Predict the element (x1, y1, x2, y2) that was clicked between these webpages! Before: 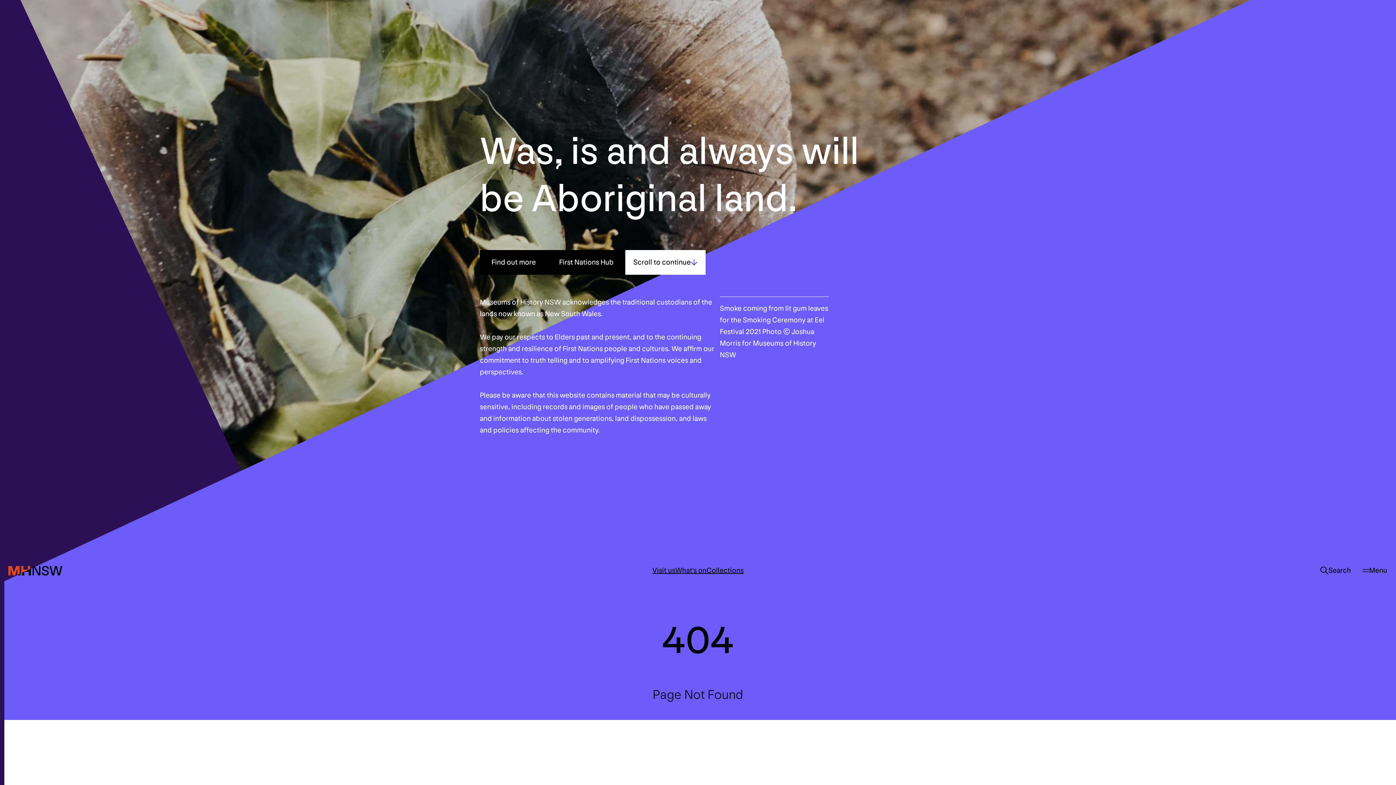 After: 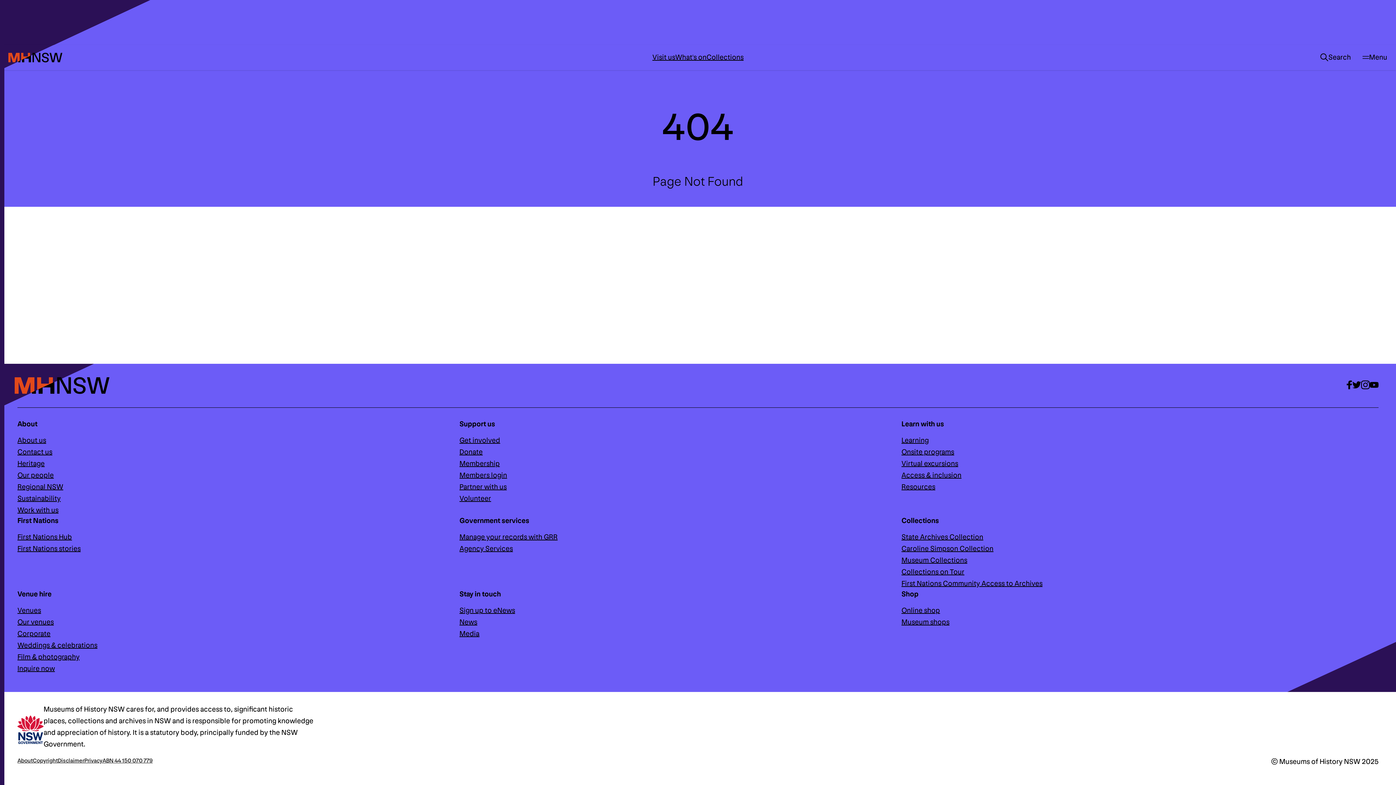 Action: bbox: (625, 250, 705, 274) label: Scroll to continue